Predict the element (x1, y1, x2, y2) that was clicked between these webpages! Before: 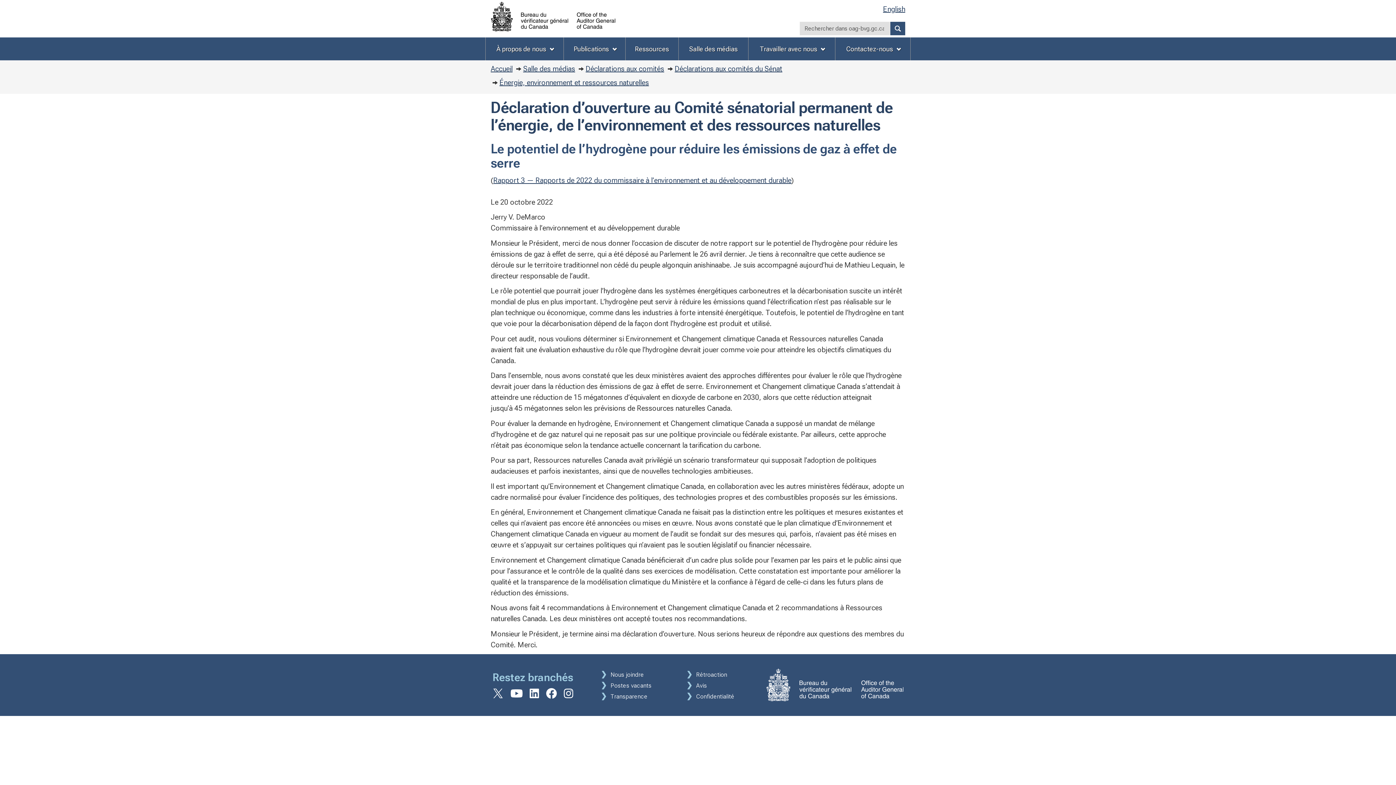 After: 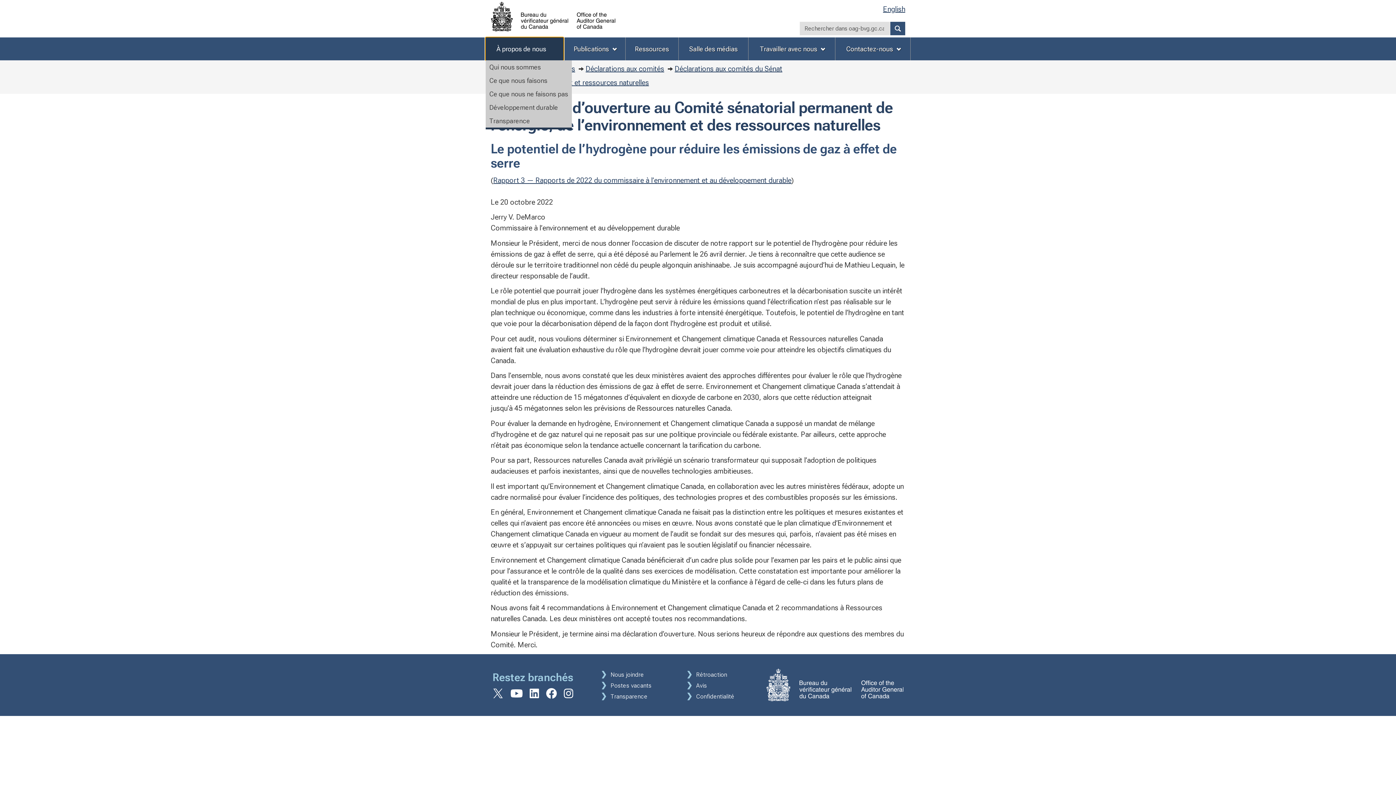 Action: bbox: (485, 37, 563, 60) label: À propos de nous